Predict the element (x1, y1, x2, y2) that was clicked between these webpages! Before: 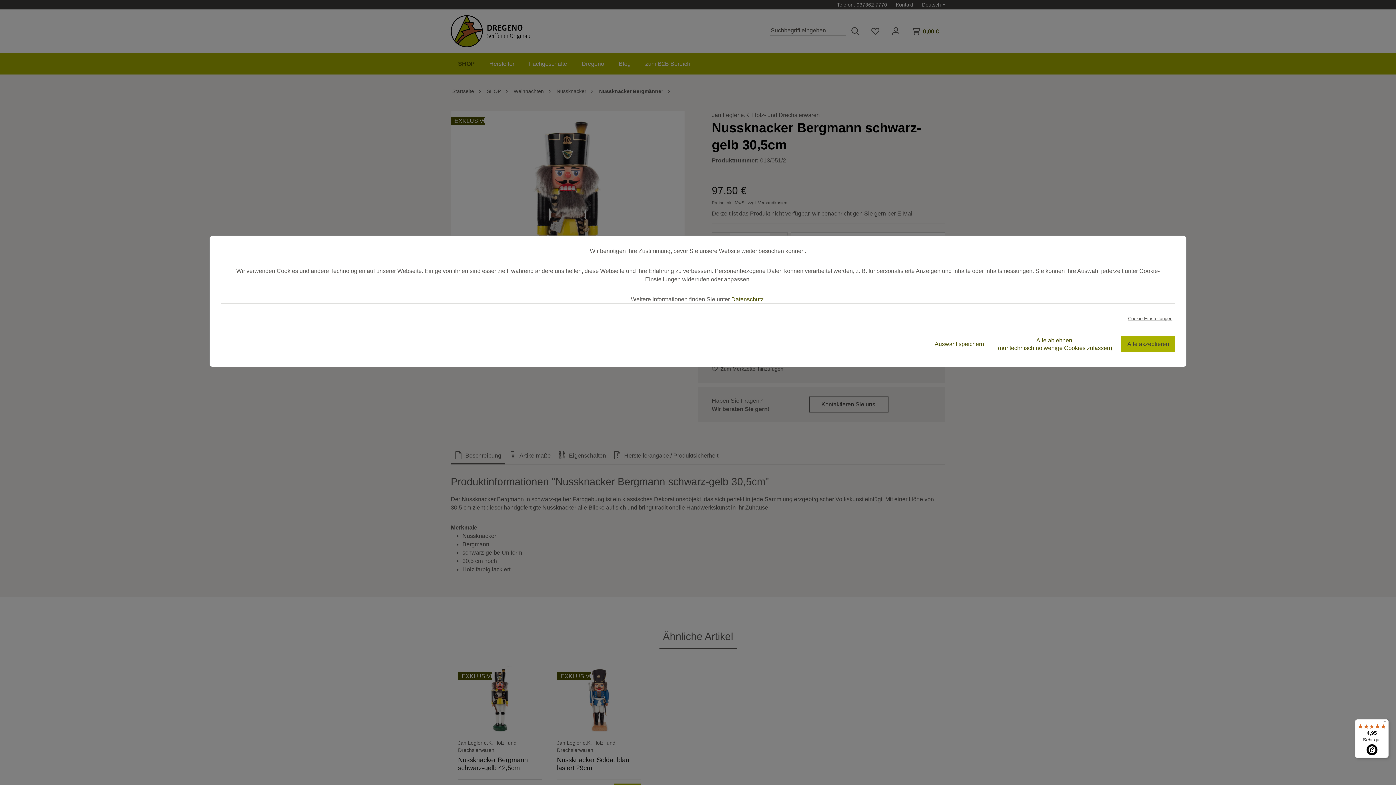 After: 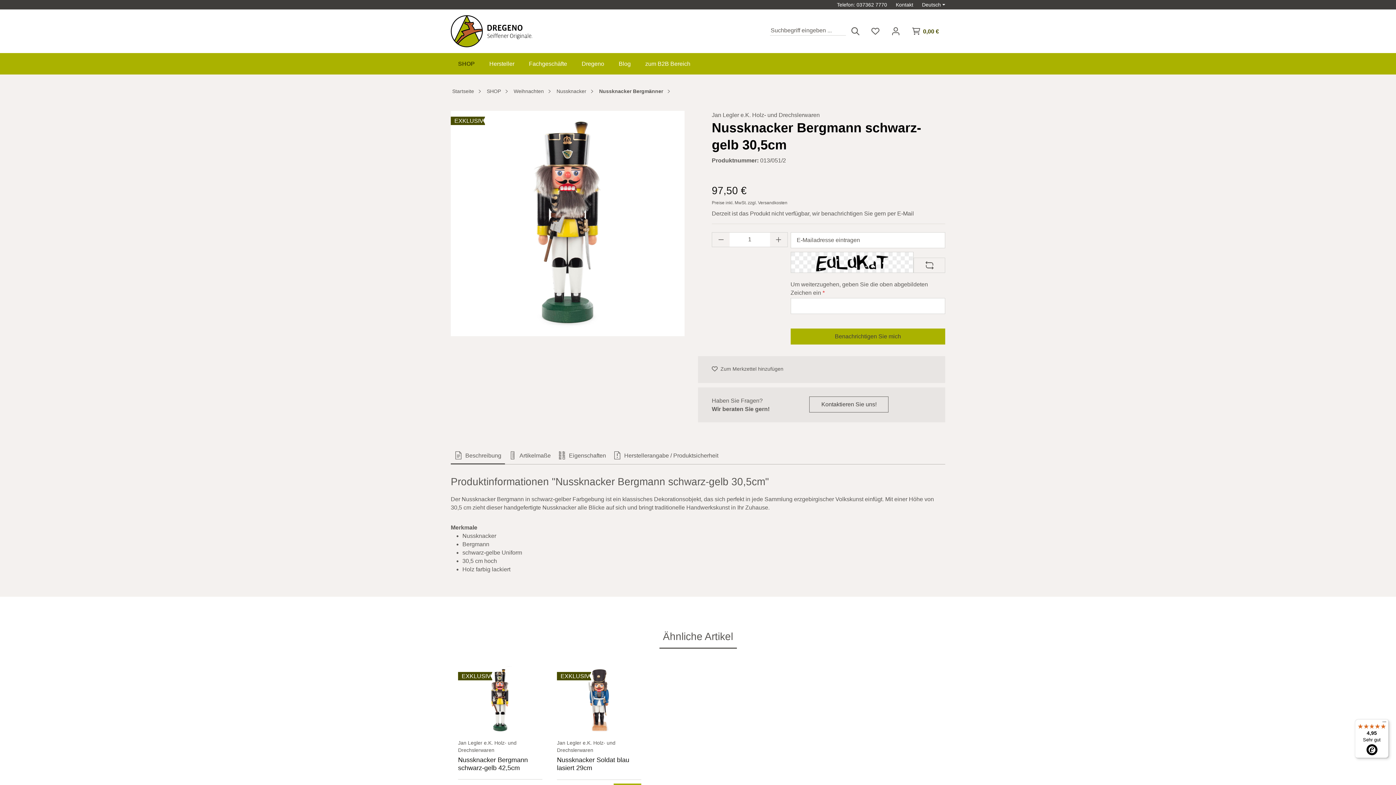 Action: bbox: (992, 332, 1118, 356) label: Alle ablehnen
(nur technisch notwenige Cookies zulassen)